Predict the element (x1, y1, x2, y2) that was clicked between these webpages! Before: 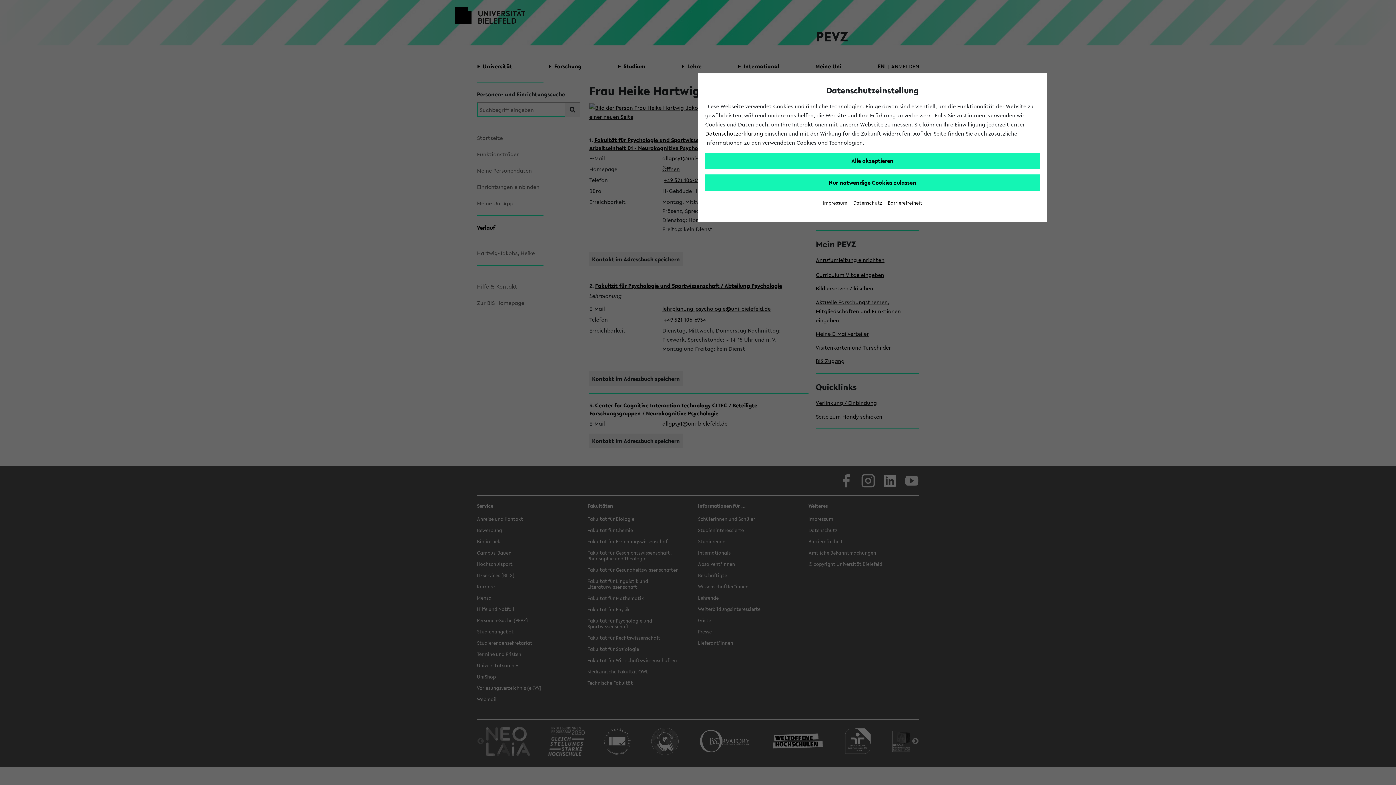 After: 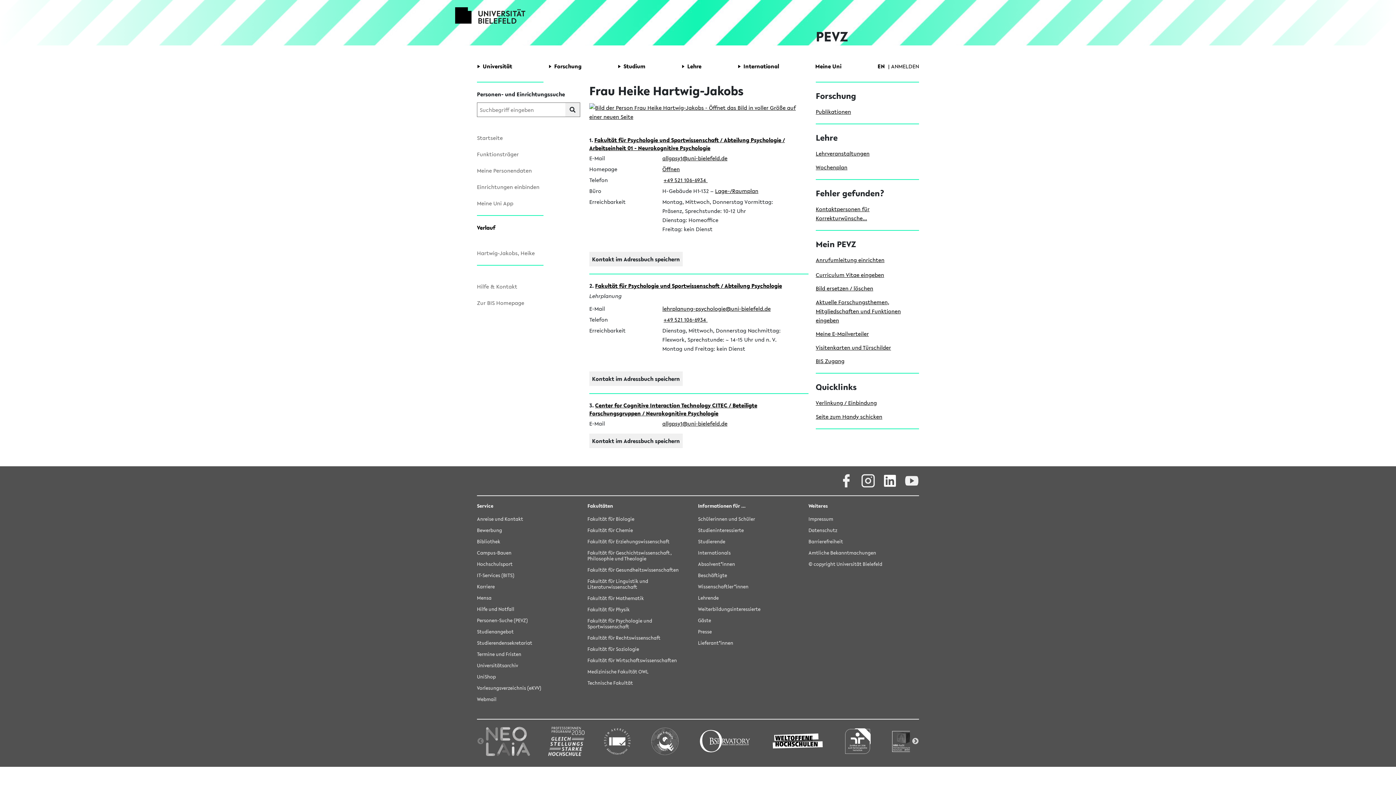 Action: bbox: (705, 152, 1040, 169) label: Alle akzeptieren